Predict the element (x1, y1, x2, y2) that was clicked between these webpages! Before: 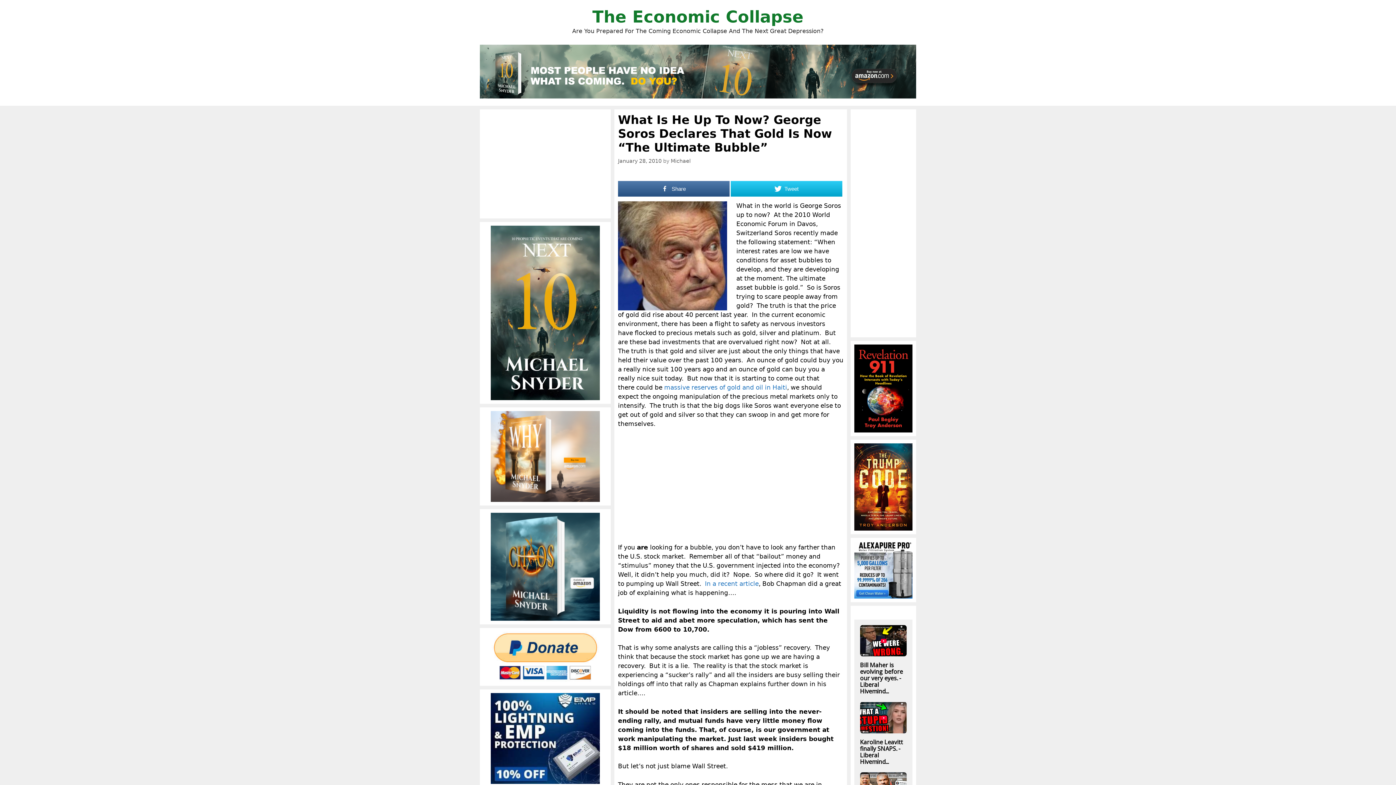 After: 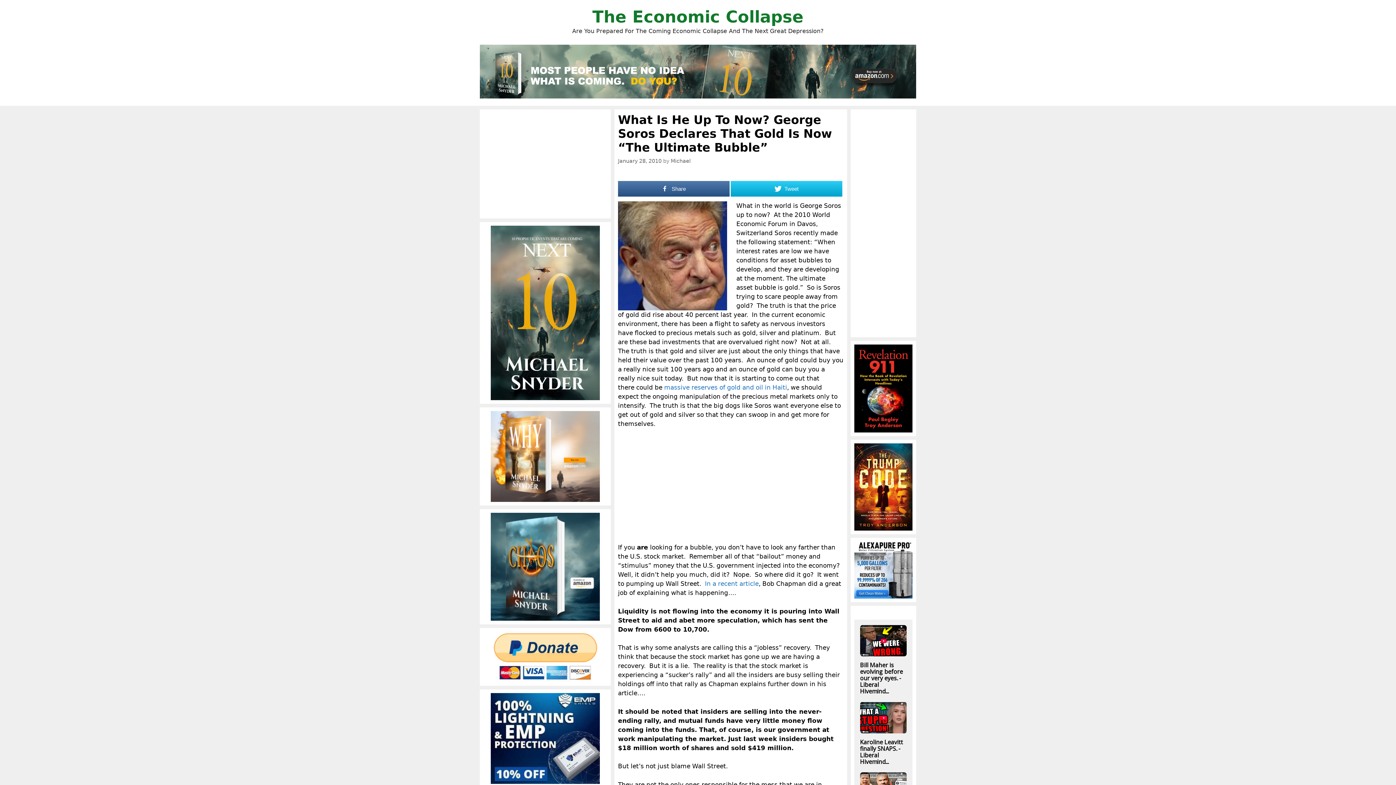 Action: bbox: (854, 443, 912, 530)